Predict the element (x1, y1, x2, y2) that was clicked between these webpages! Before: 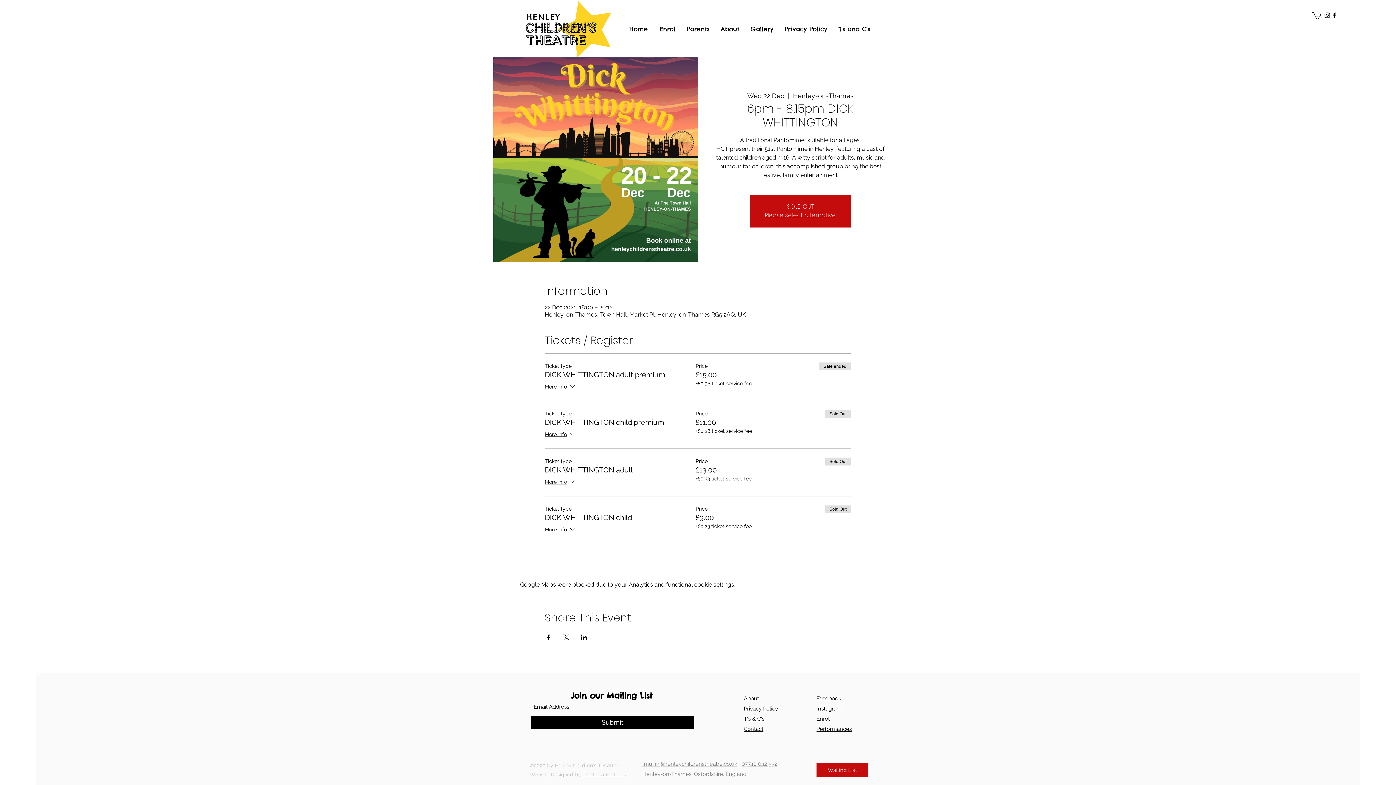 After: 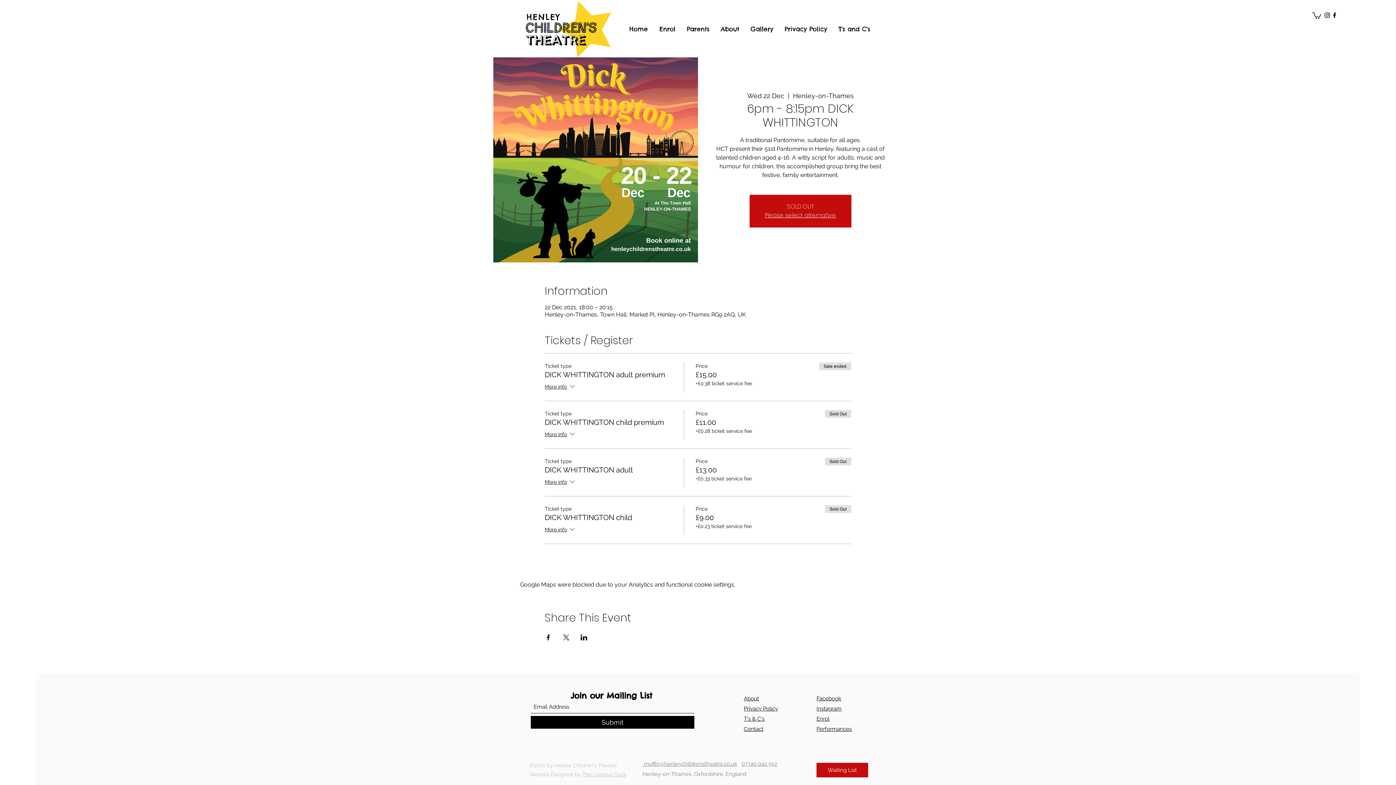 Action: bbox: (741, 760, 777, 767) label: 07740 042 552